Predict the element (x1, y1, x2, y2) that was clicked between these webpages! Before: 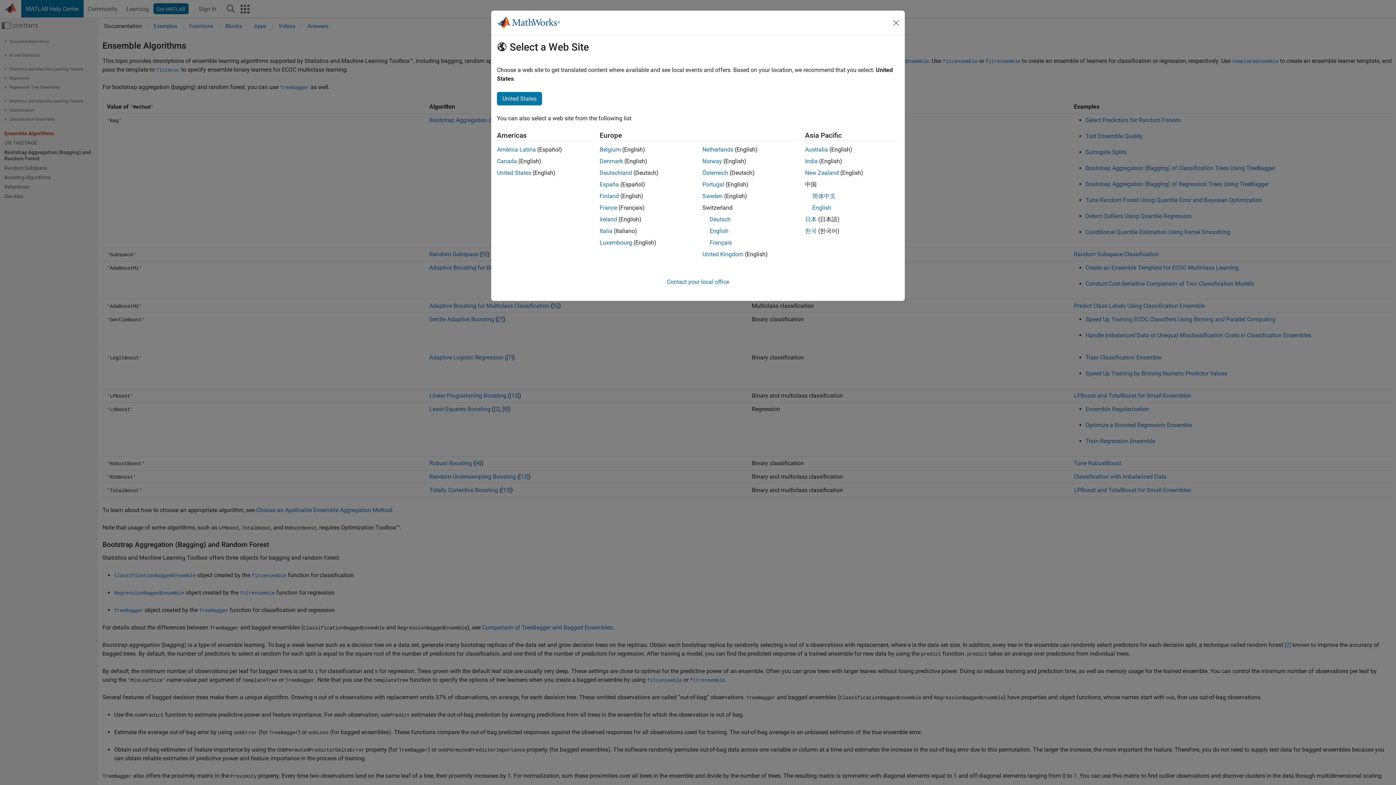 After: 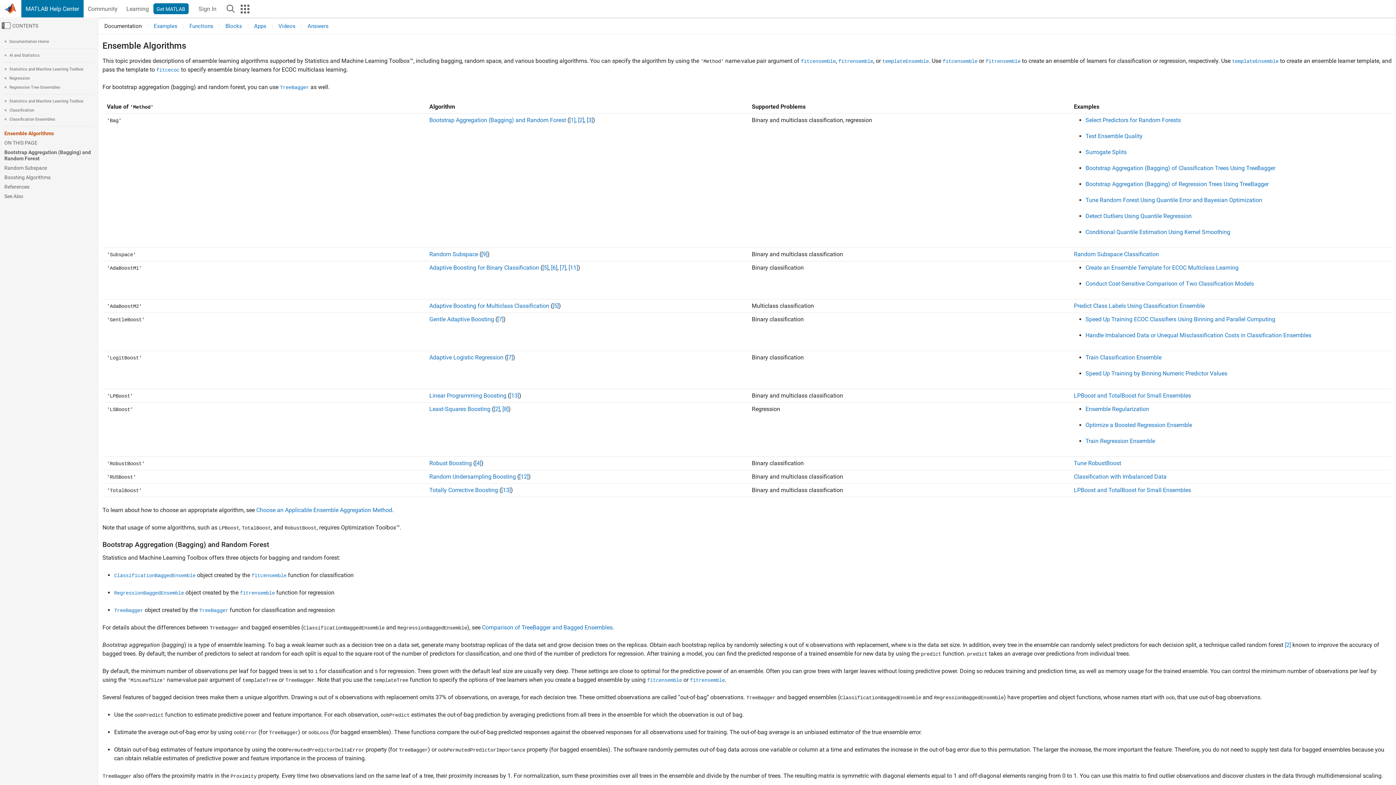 Action: label: Ireland bbox: (599, 216, 617, 222)